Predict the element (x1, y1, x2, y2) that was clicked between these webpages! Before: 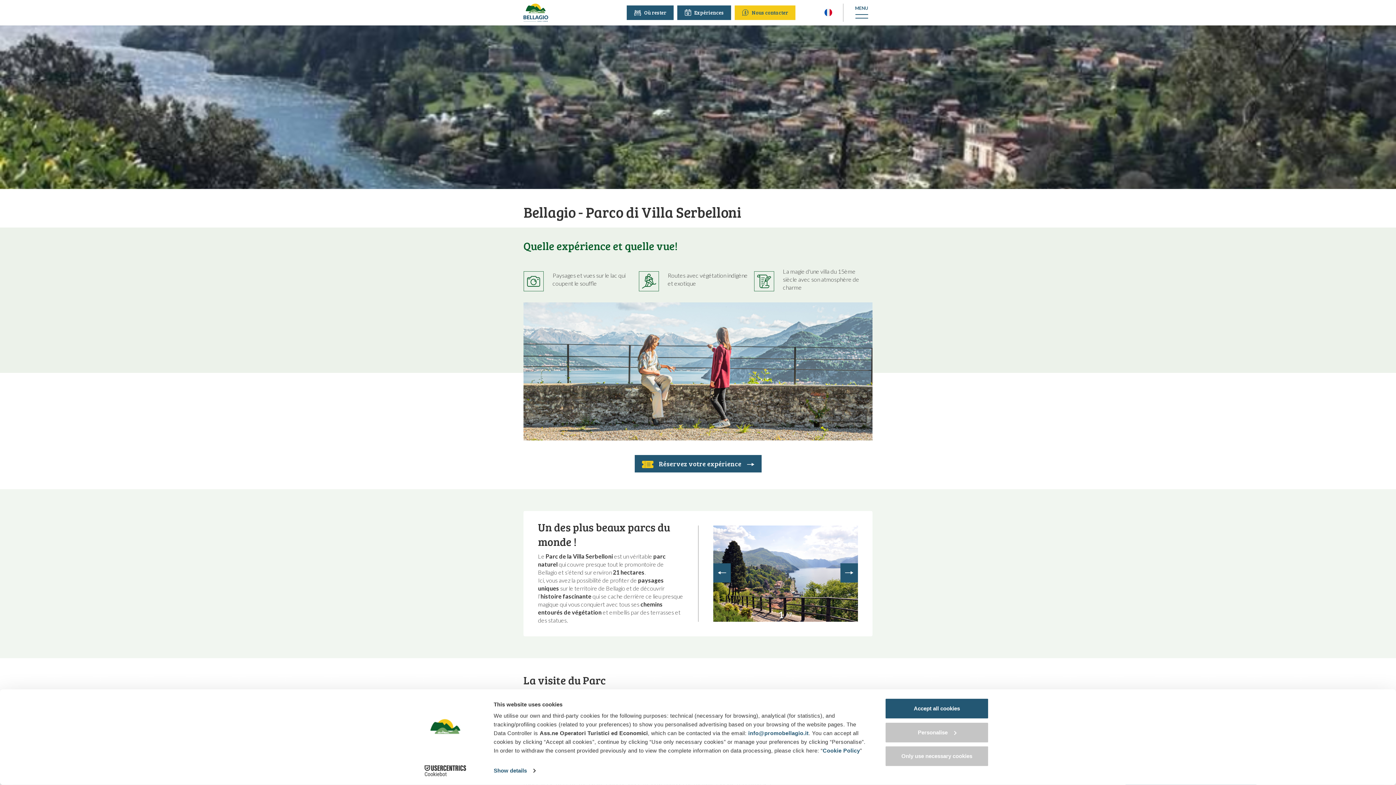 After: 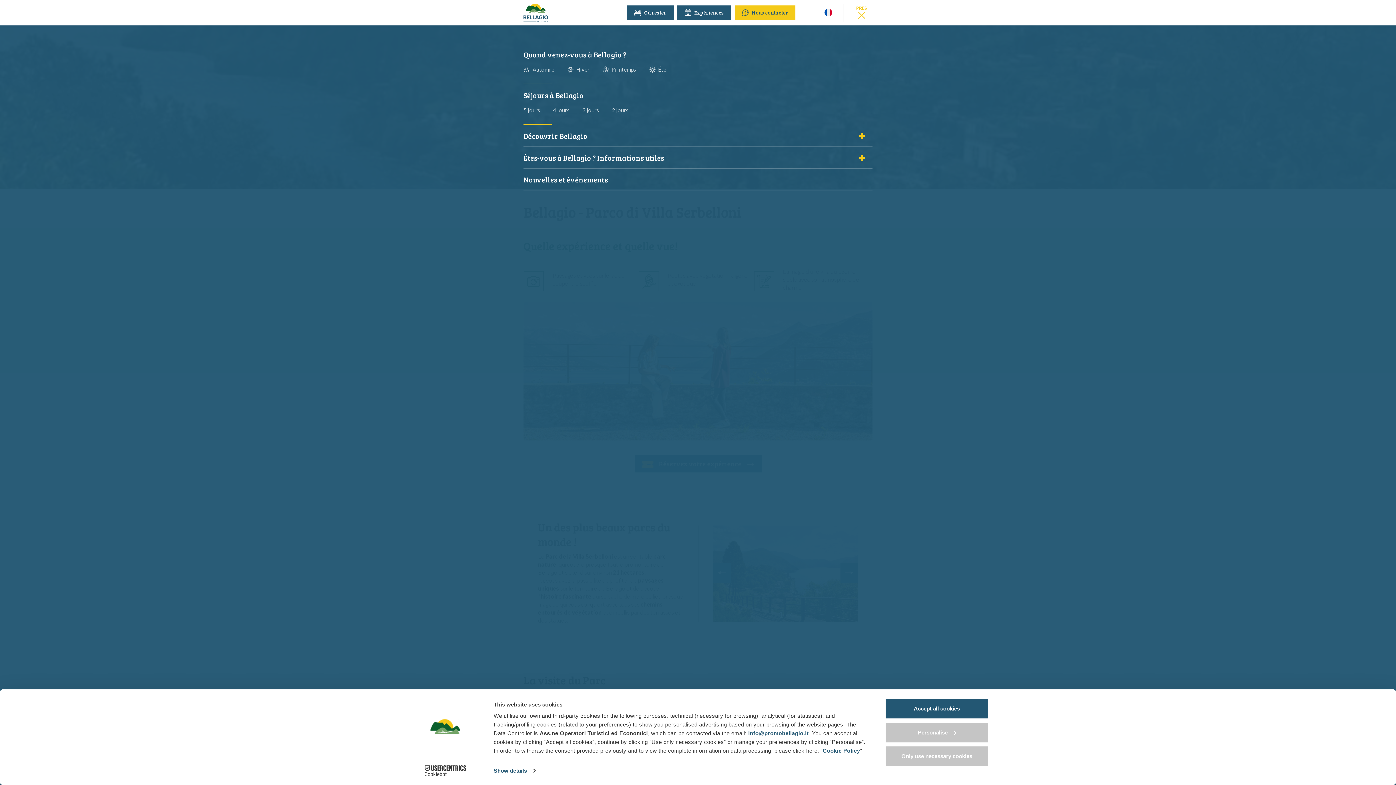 Action: label: MENU bbox: (850, 2, 872, 21)